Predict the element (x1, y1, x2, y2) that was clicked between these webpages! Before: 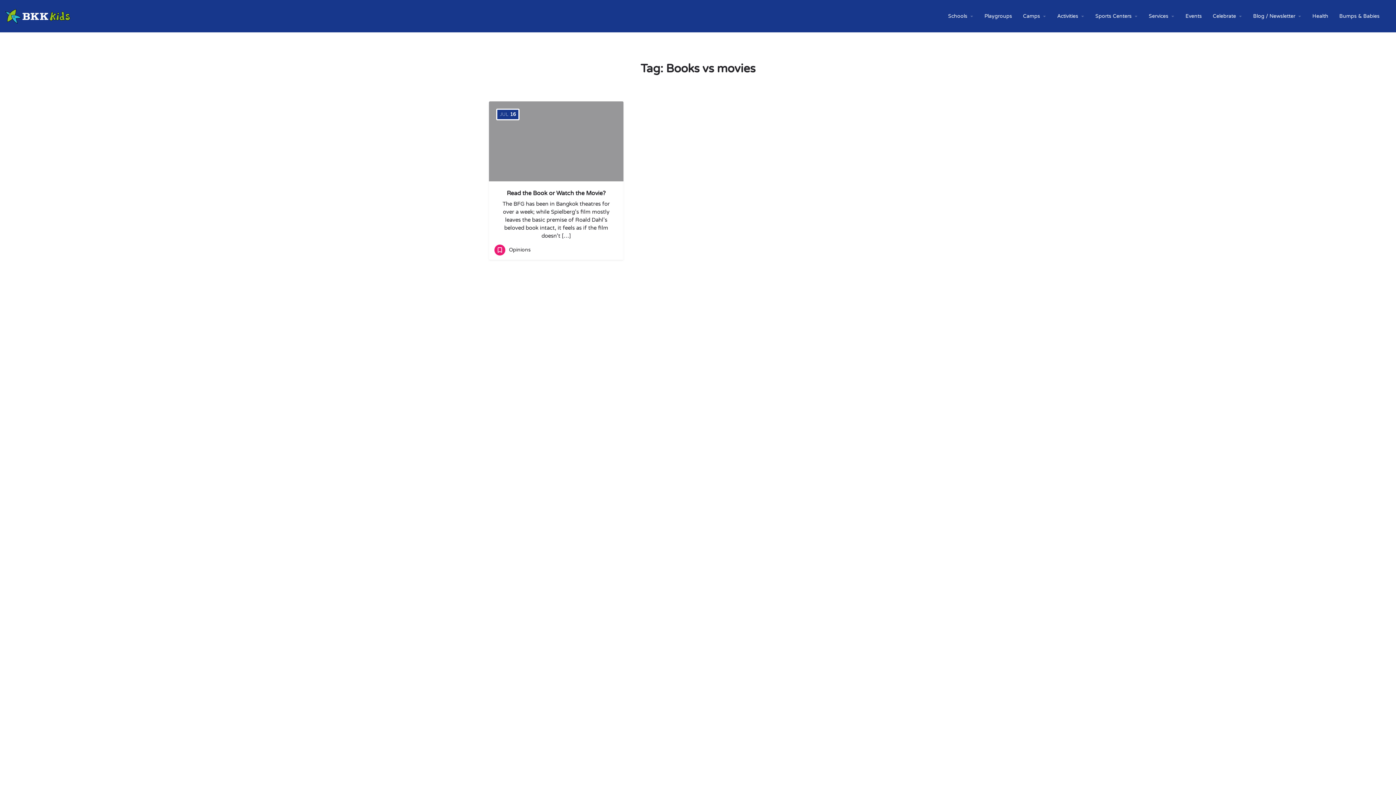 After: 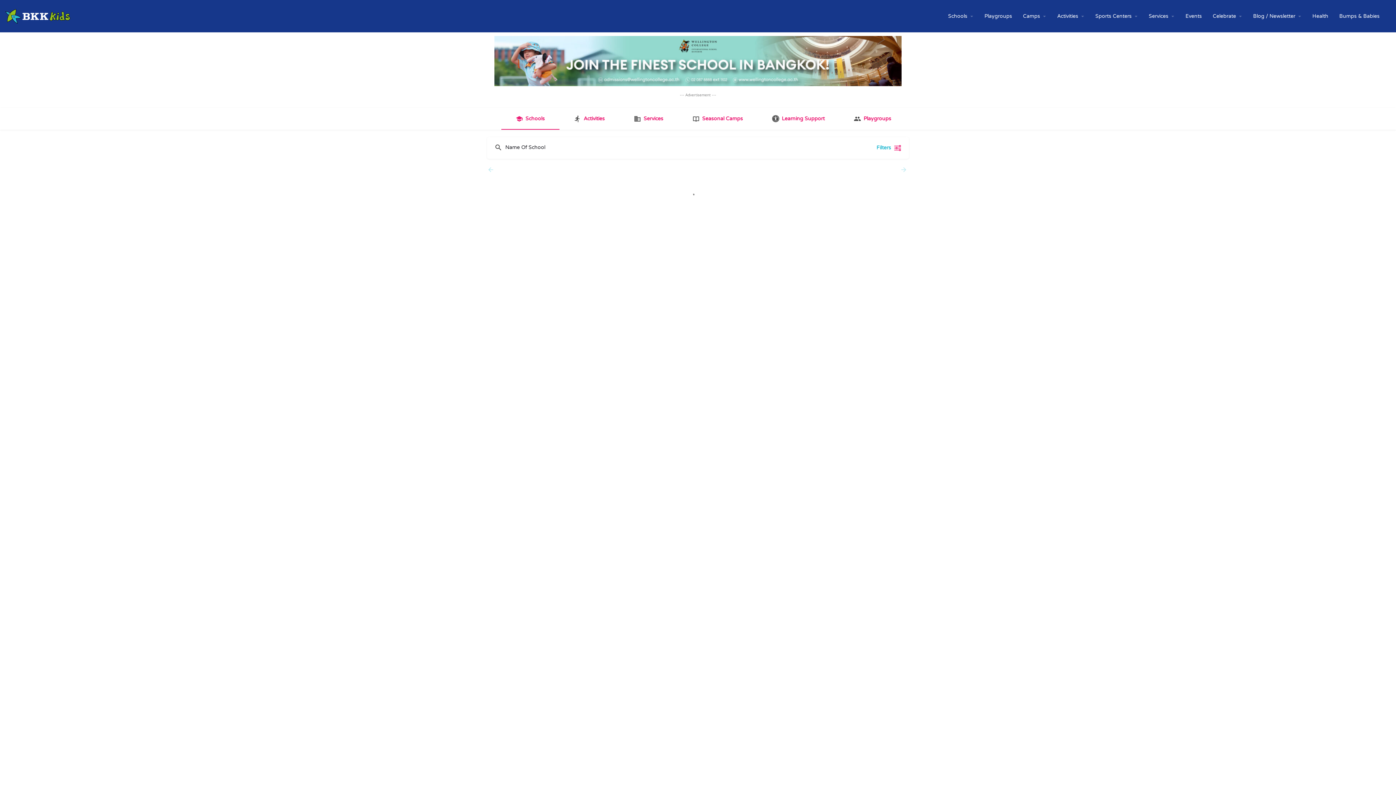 Action: label: Playgroups bbox: (984, 12, 1012, 19)